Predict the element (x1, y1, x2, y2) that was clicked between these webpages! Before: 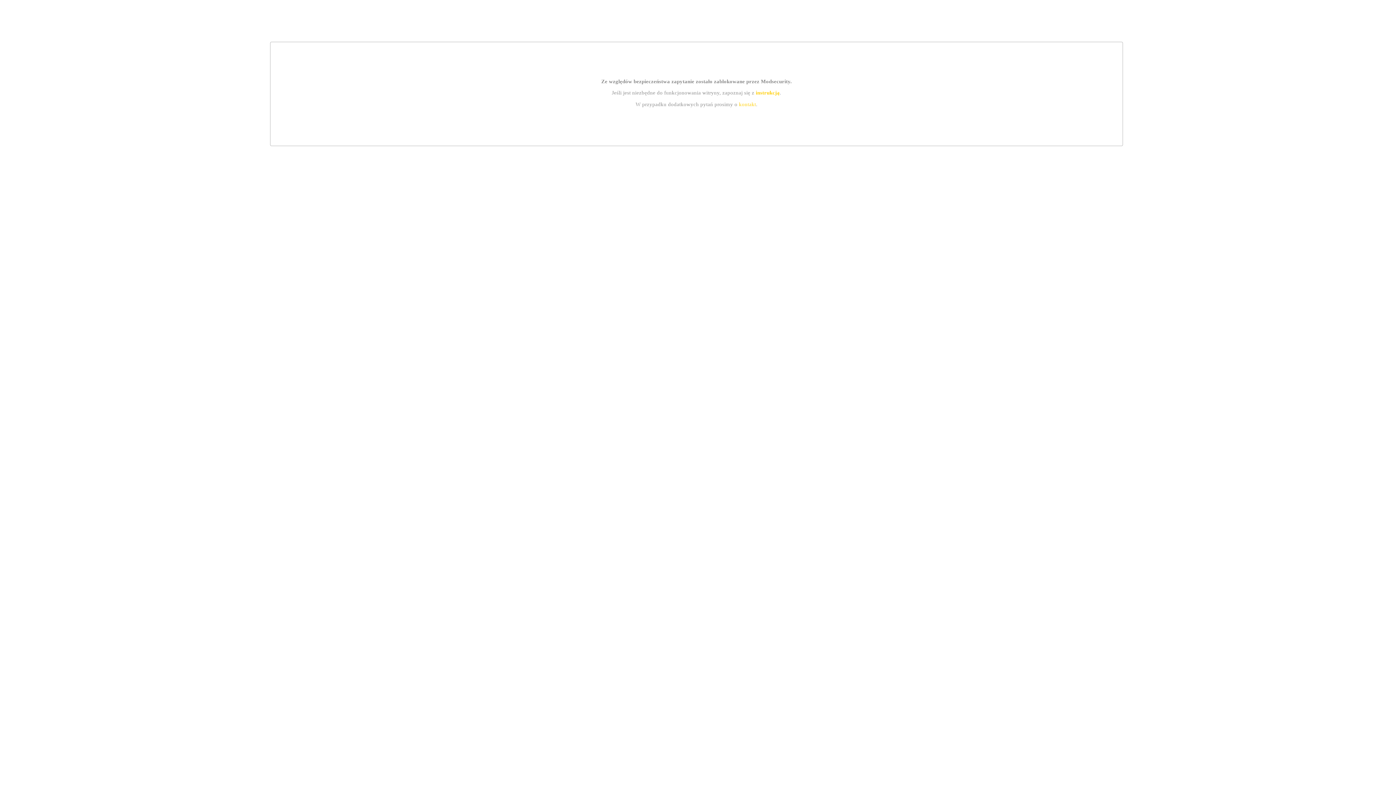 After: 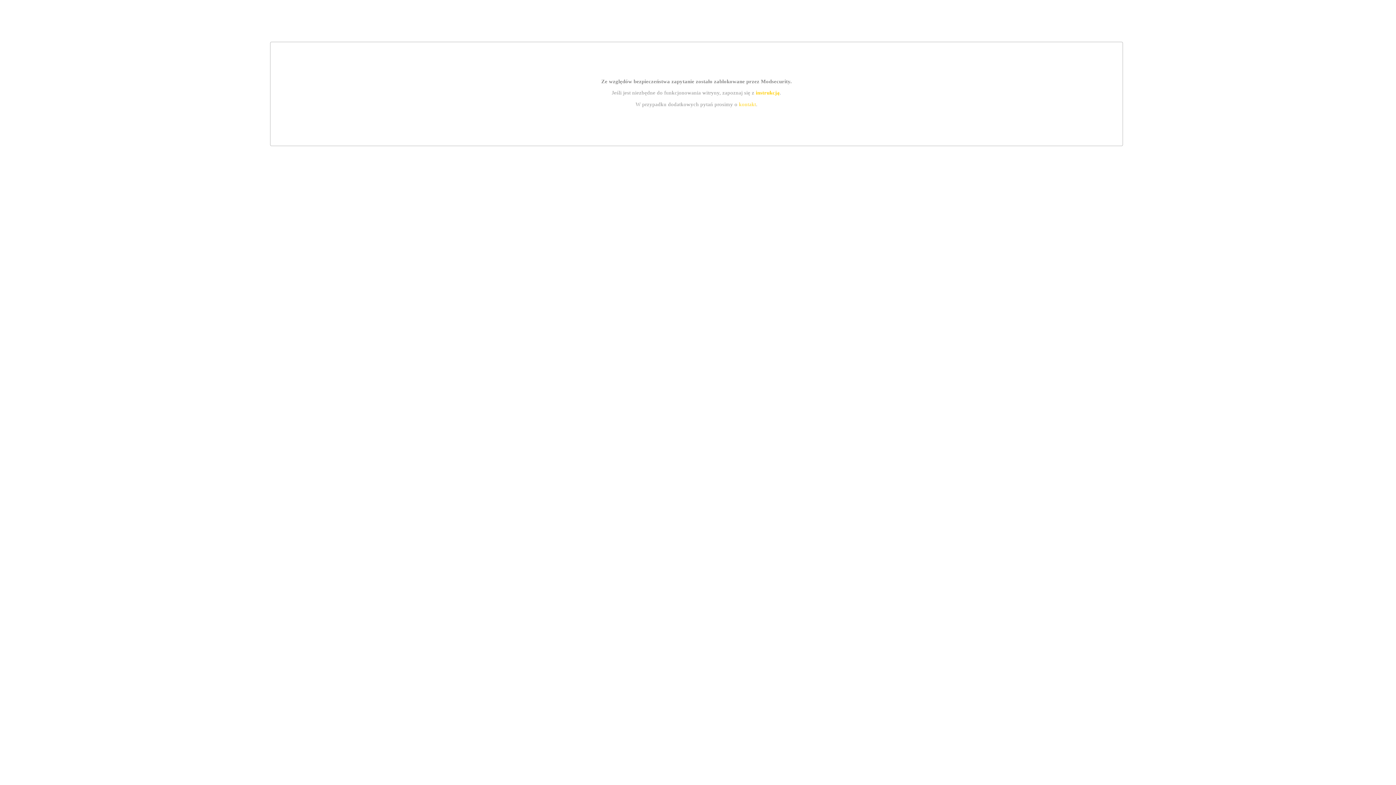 Action: bbox: (739, 101, 756, 107) label: kontakt